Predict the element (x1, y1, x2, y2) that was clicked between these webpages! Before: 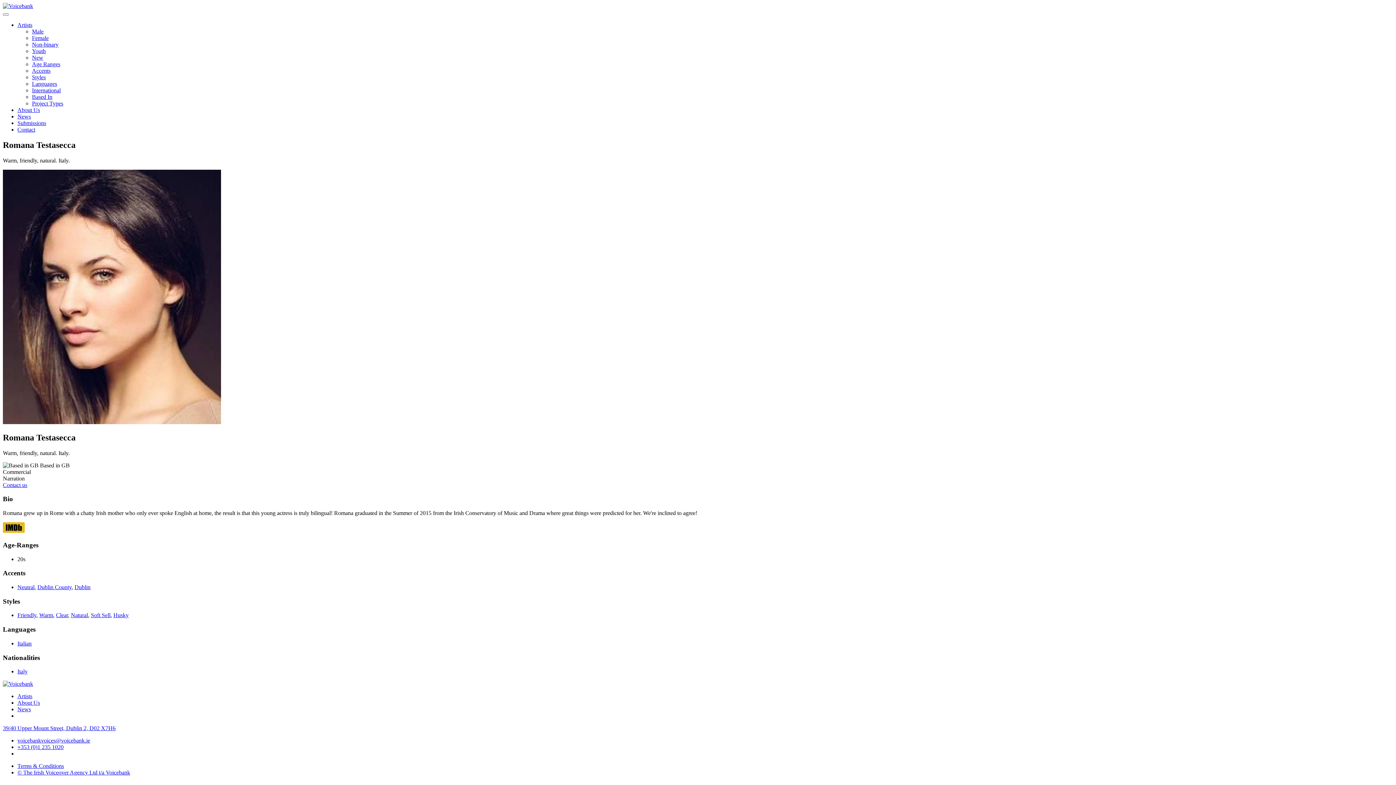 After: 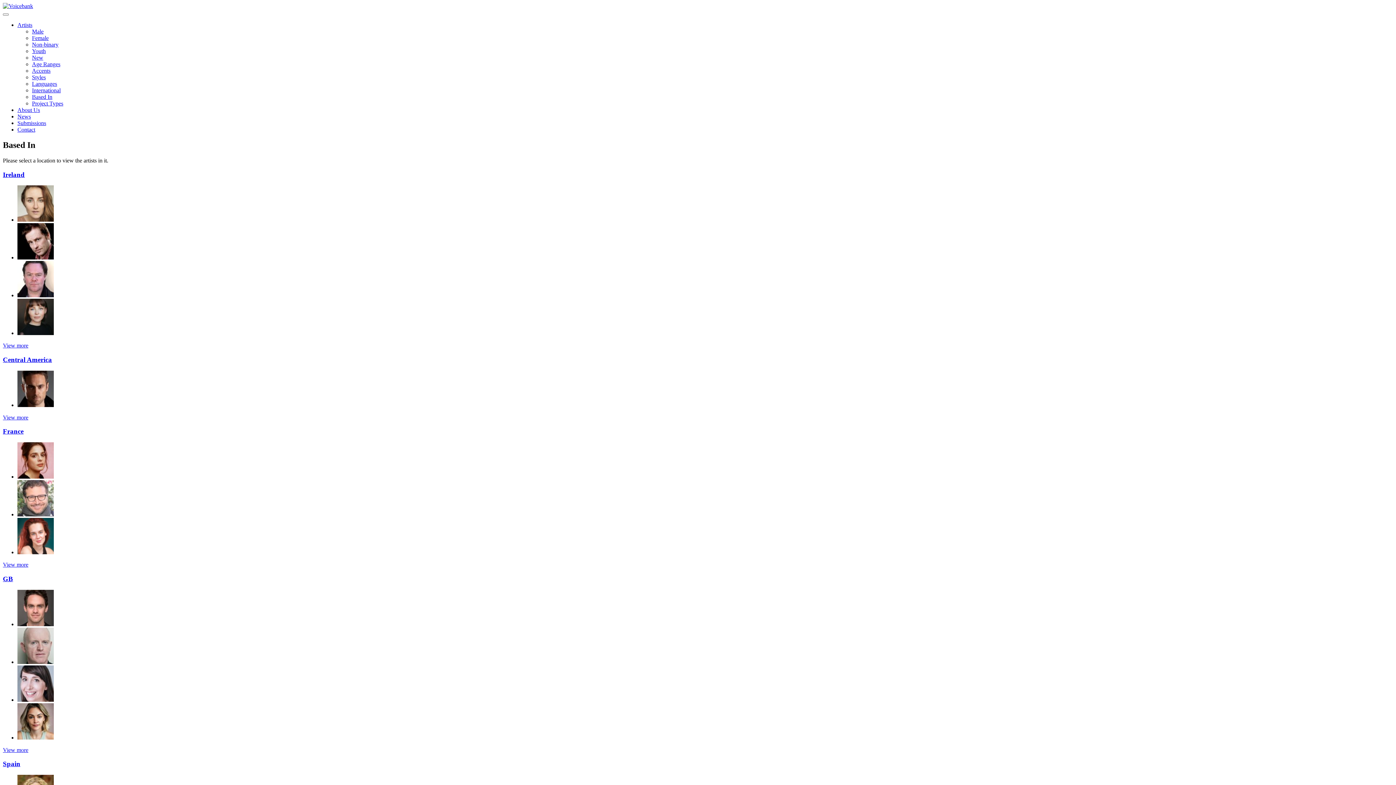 Action: label: Based In bbox: (32, 93, 52, 100)